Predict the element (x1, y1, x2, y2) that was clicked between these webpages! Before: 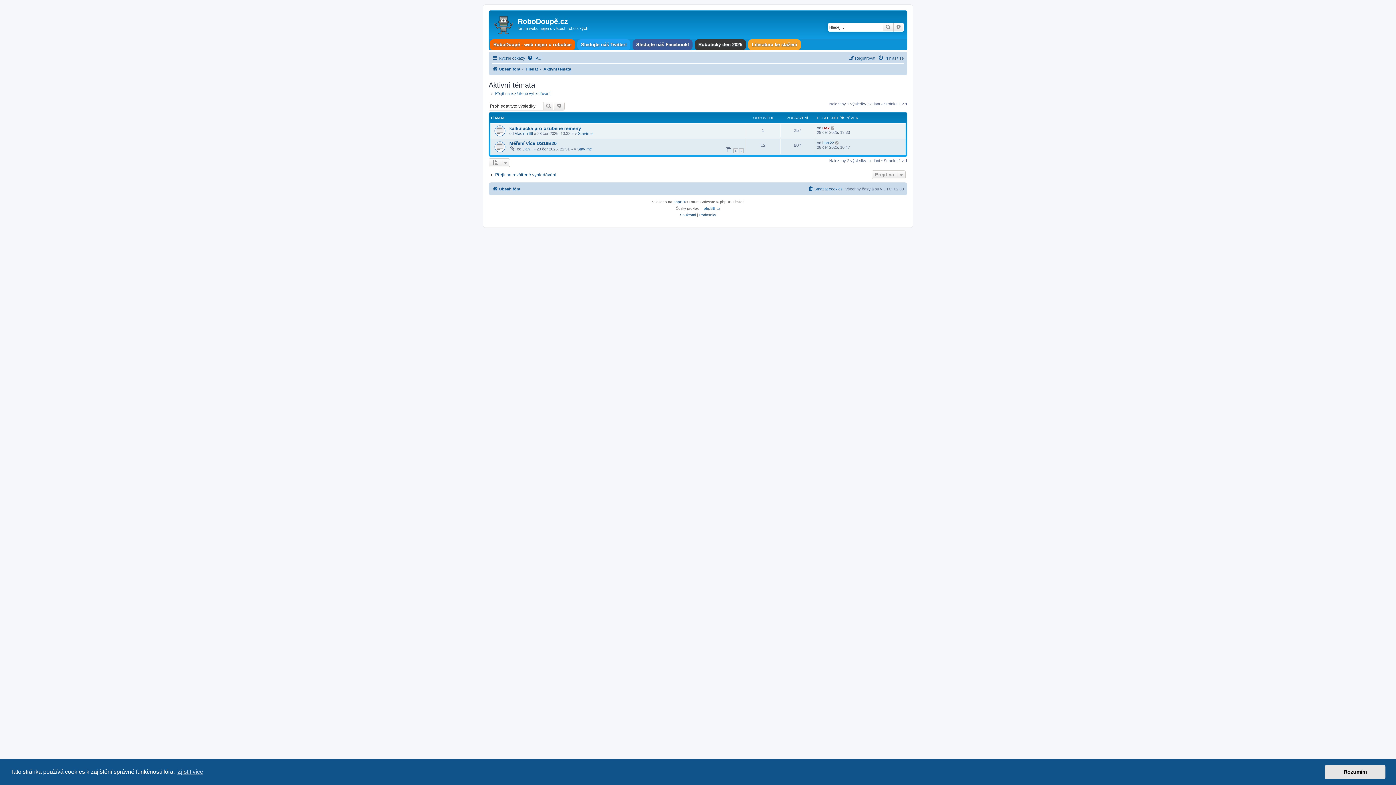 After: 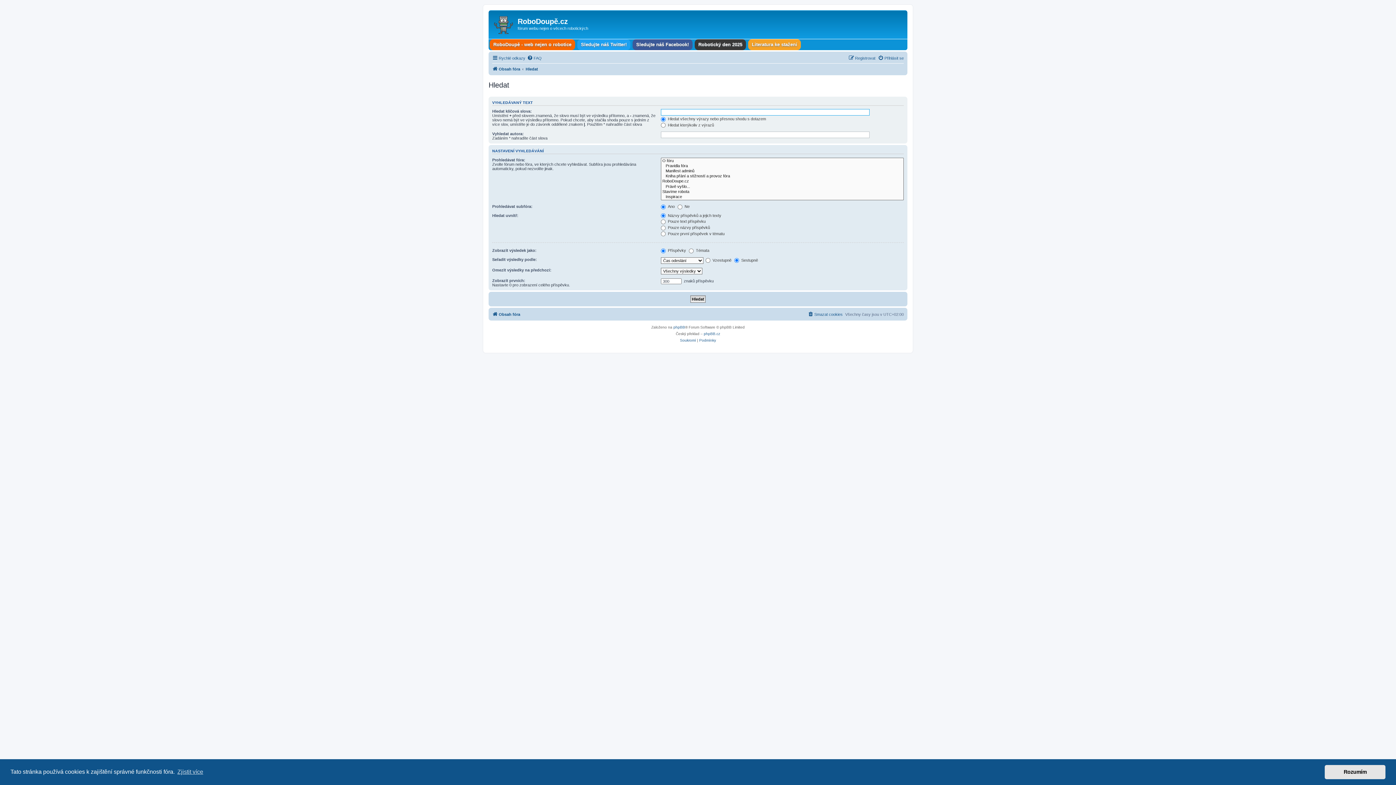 Action: bbox: (525, 64, 538, 73) label: Hledat